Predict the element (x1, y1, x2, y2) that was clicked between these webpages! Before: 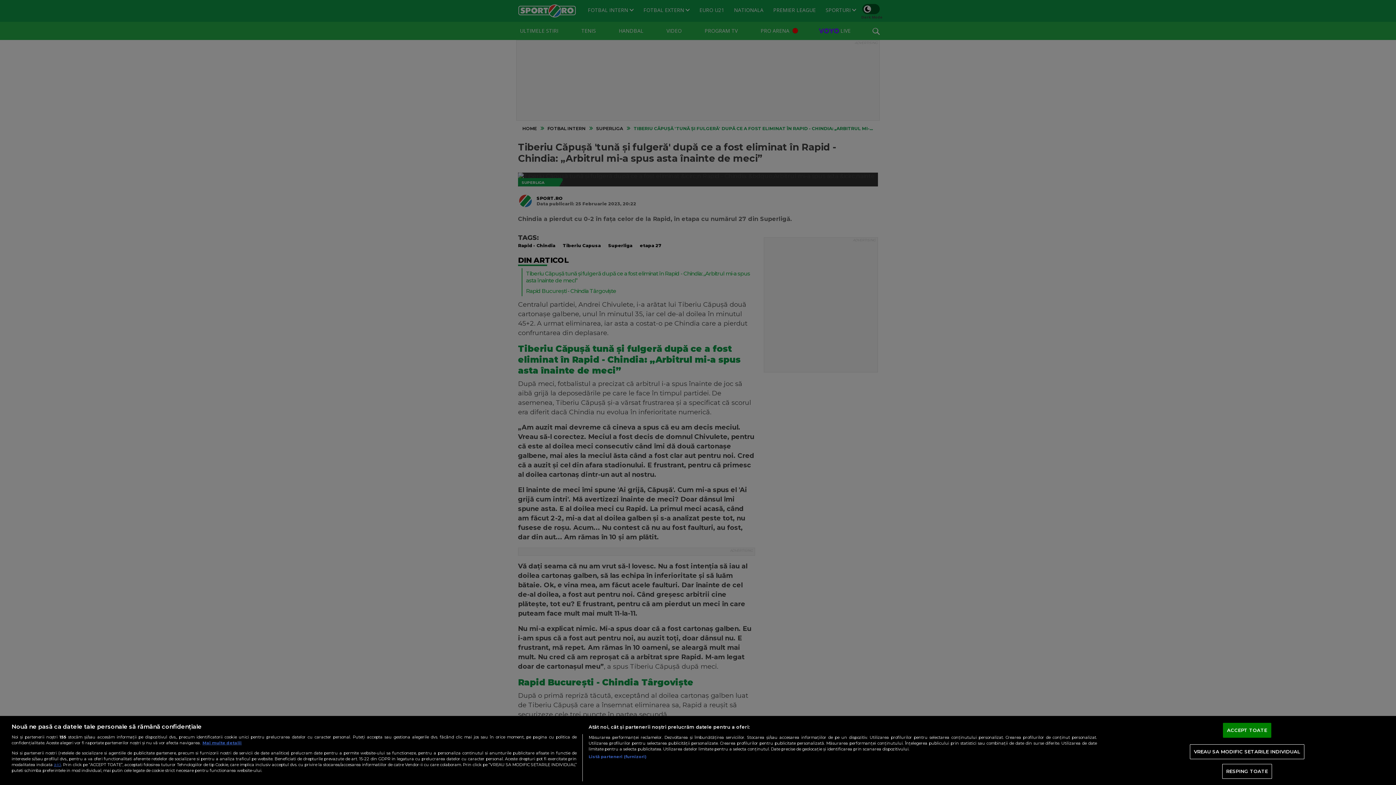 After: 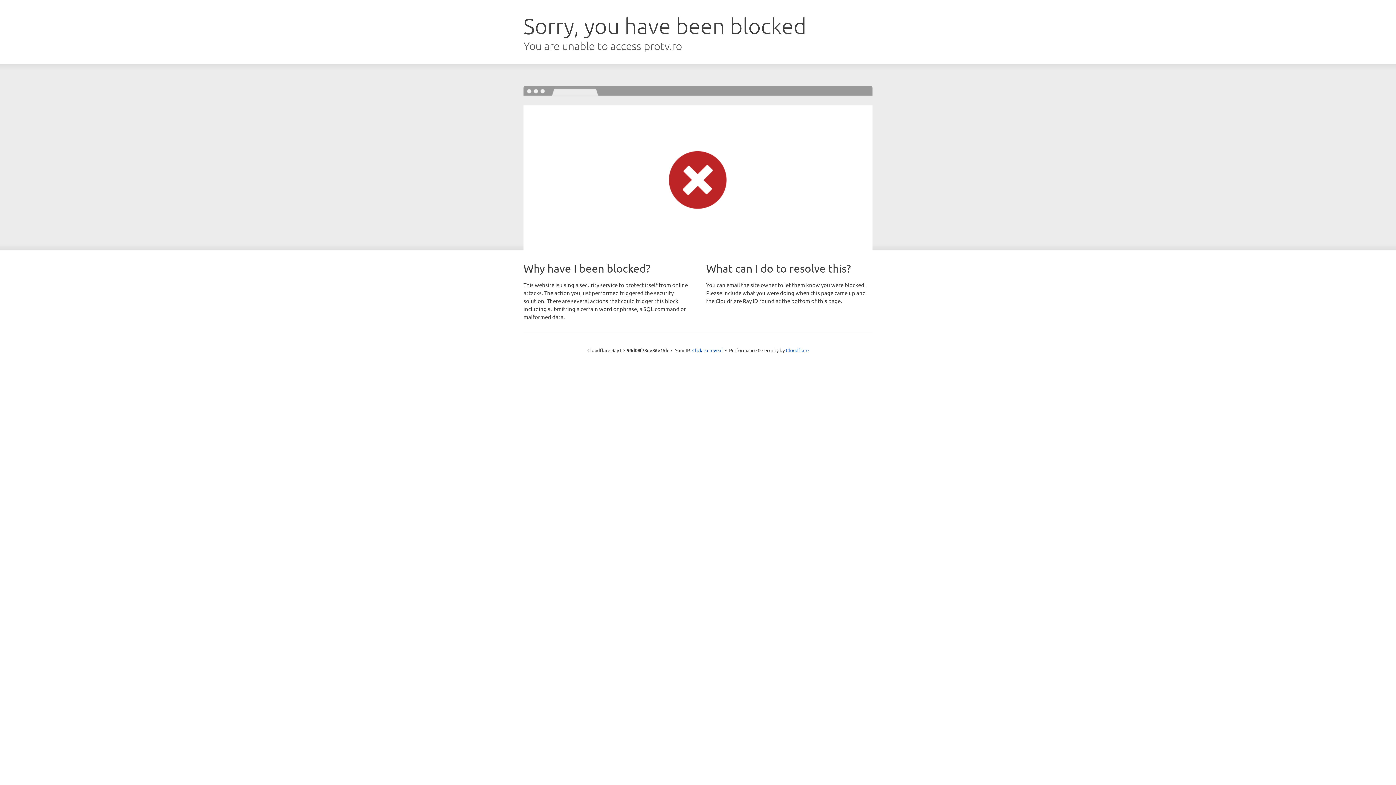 Action: bbox: (53, 762, 61, 767) label: aici